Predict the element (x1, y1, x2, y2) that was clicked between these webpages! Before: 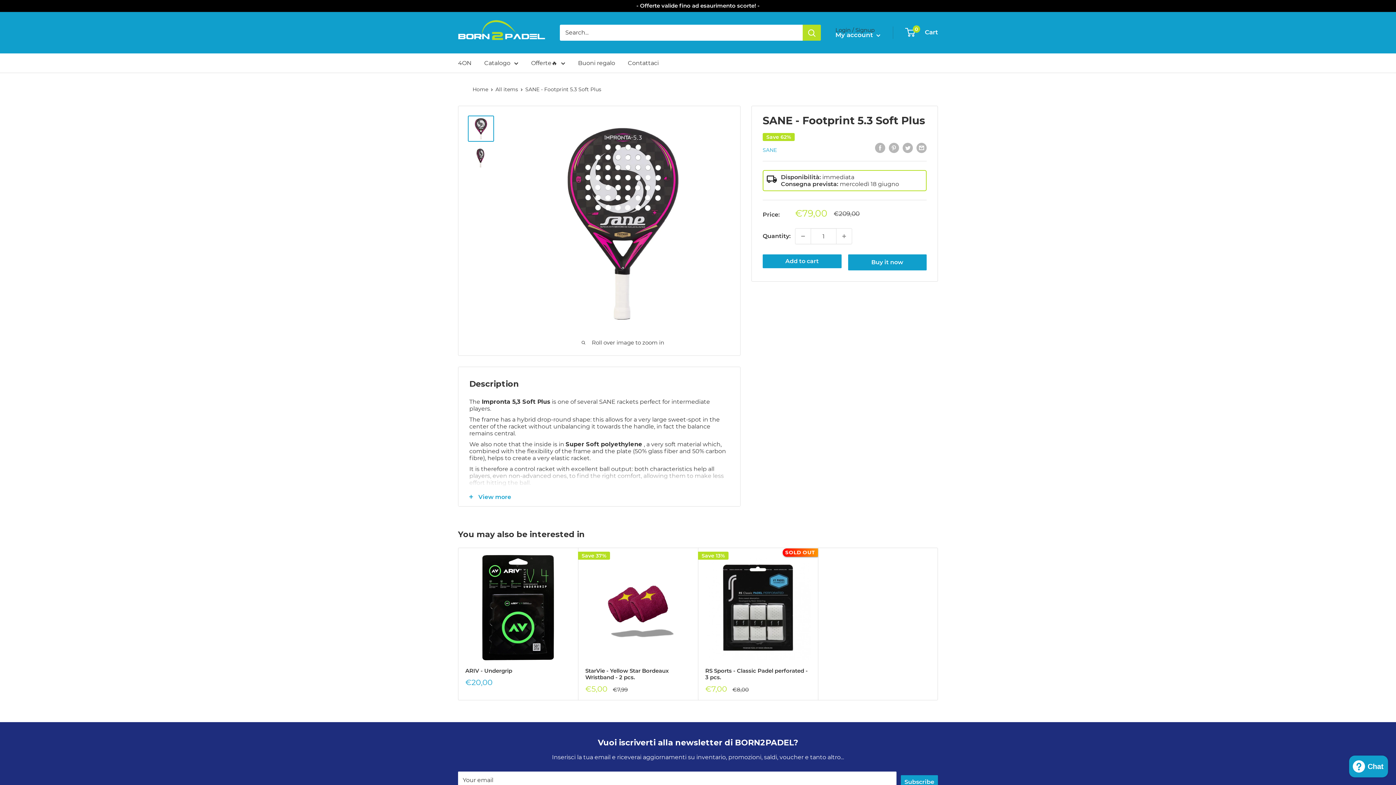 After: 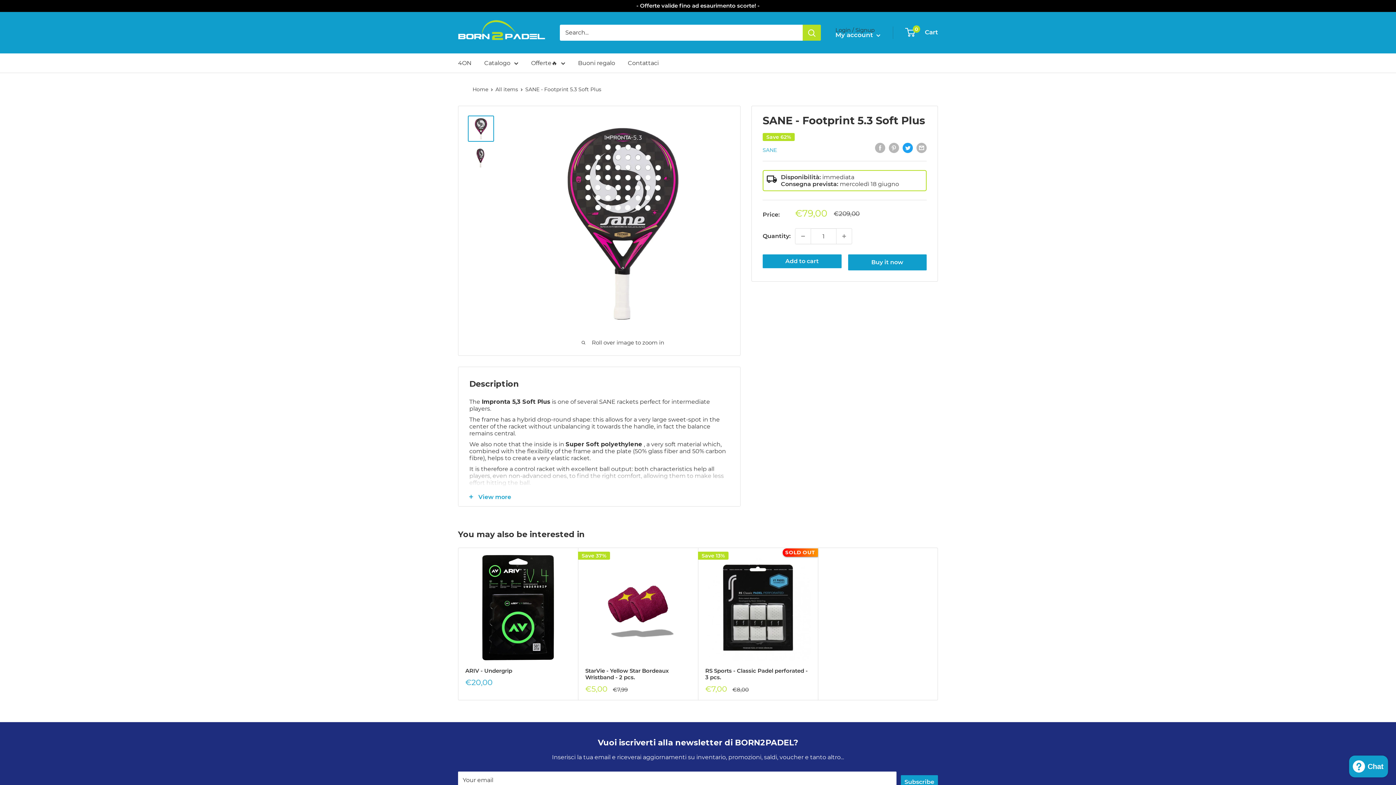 Action: label: Tweet on Twitter bbox: (902, 143, 913, 153)